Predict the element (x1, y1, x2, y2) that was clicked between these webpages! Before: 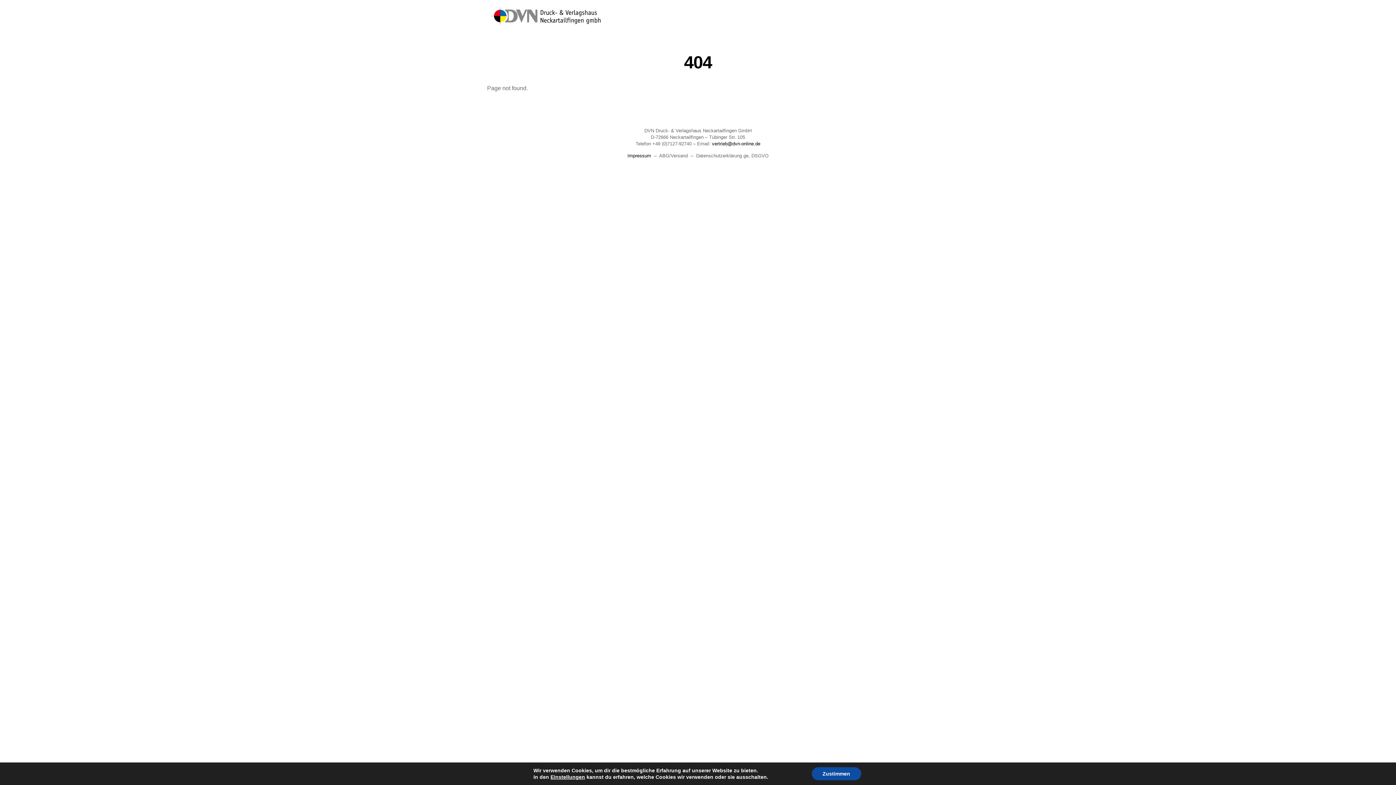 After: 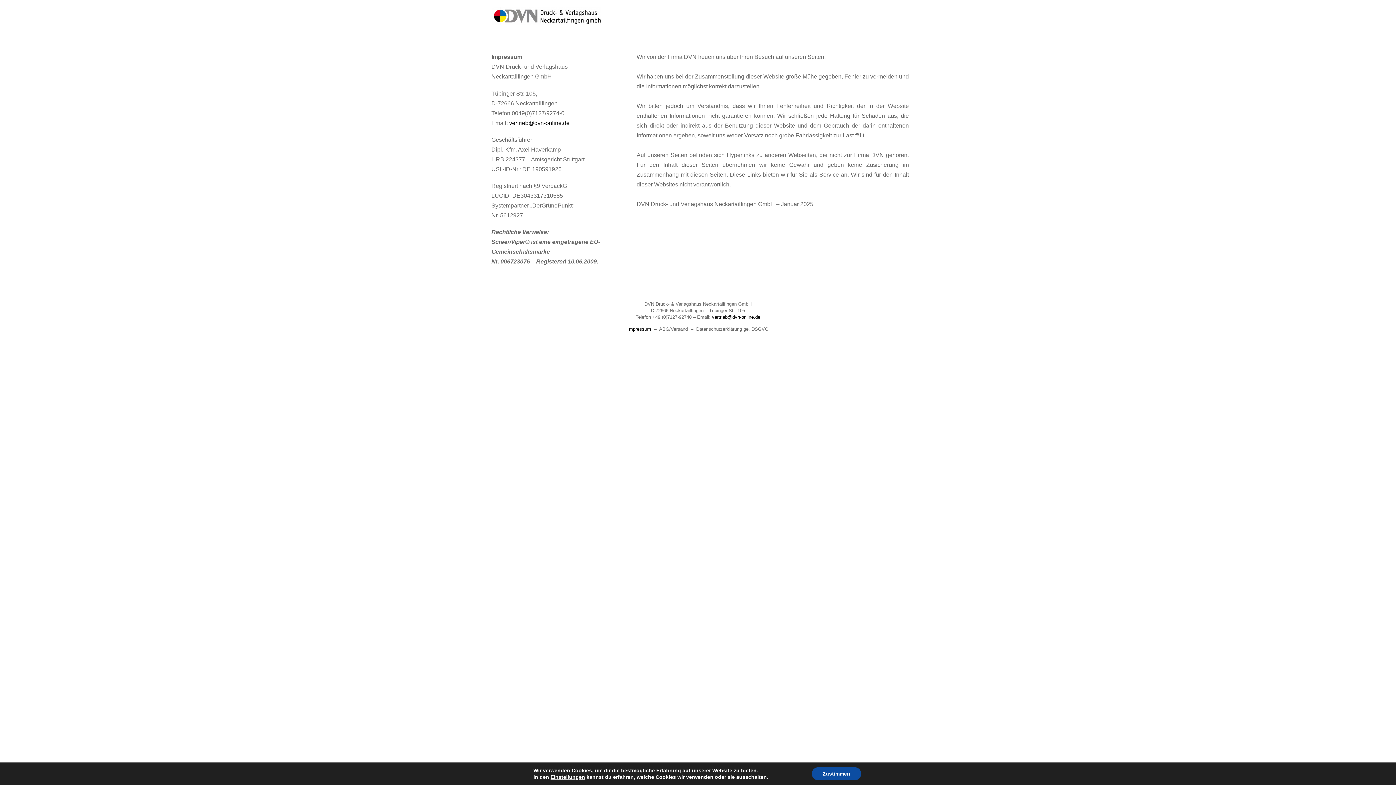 Action: label: Impressum bbox: (627, 153, 651, 158)